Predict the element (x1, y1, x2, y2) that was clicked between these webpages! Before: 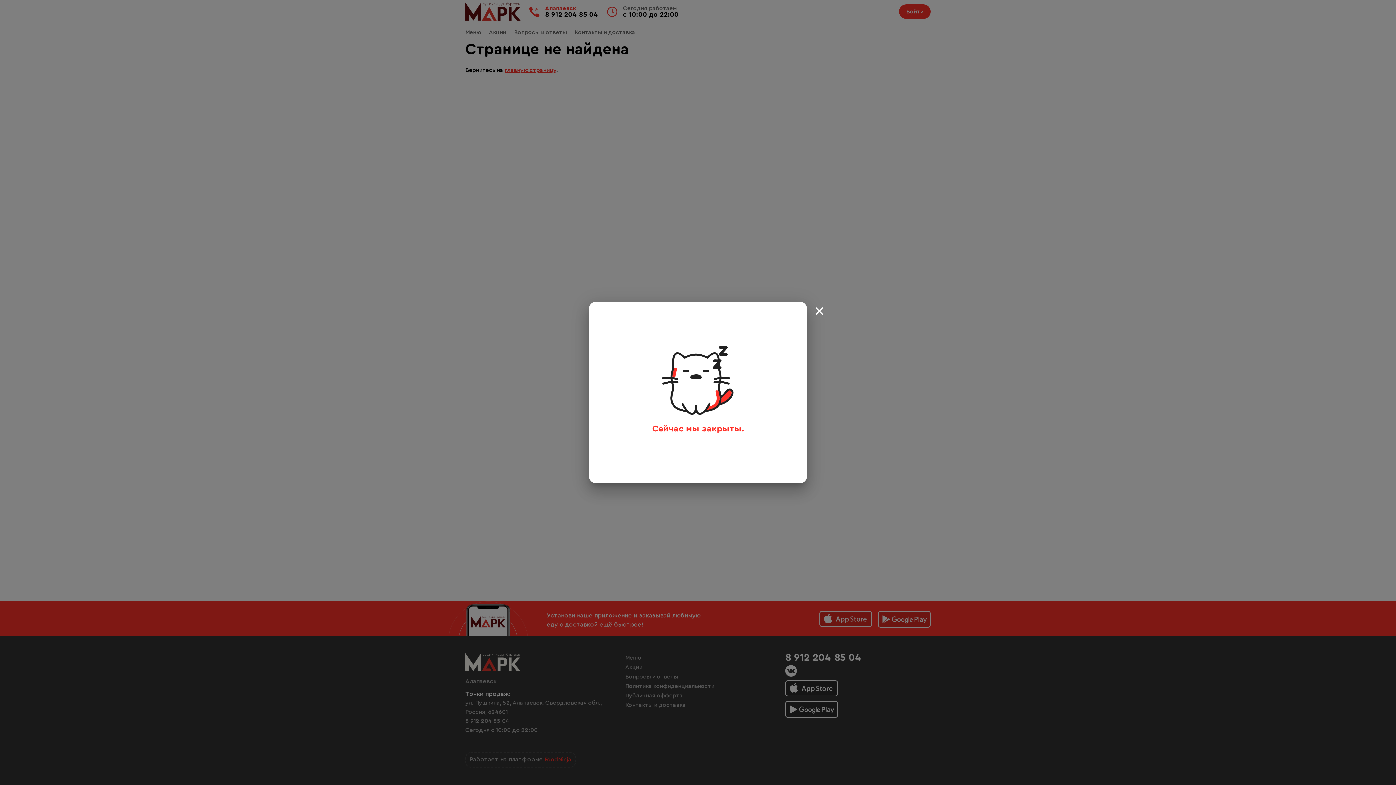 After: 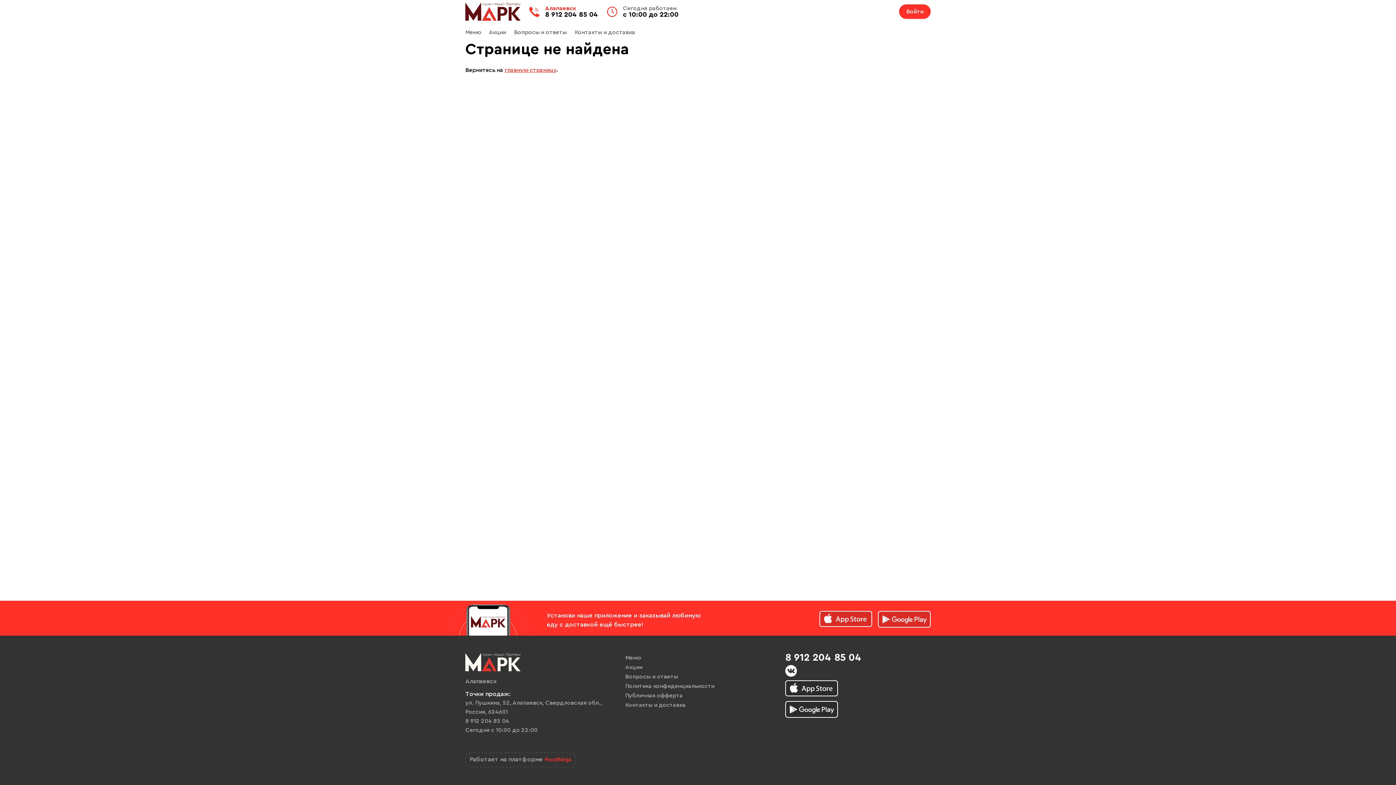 Action: label: close bbox: (810, 301, 829, 320)